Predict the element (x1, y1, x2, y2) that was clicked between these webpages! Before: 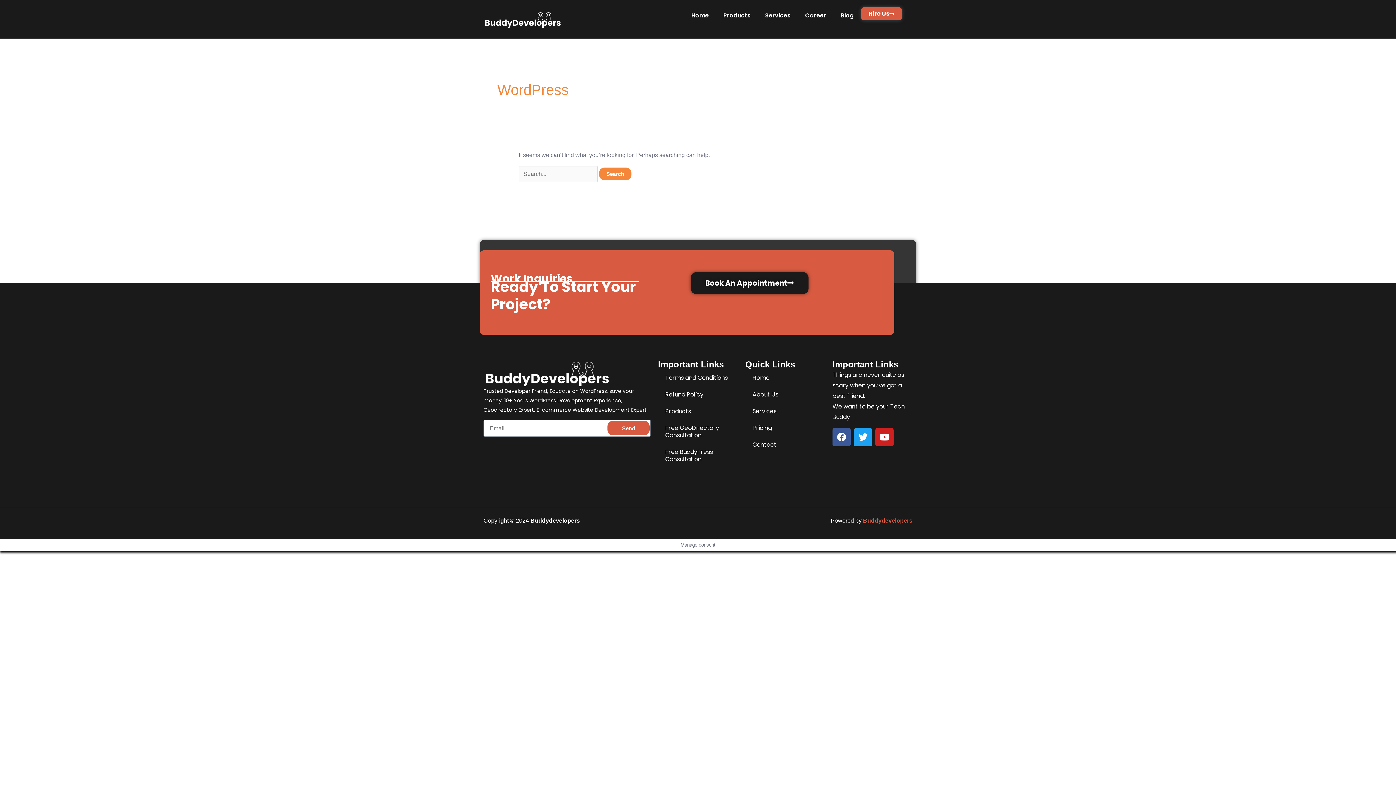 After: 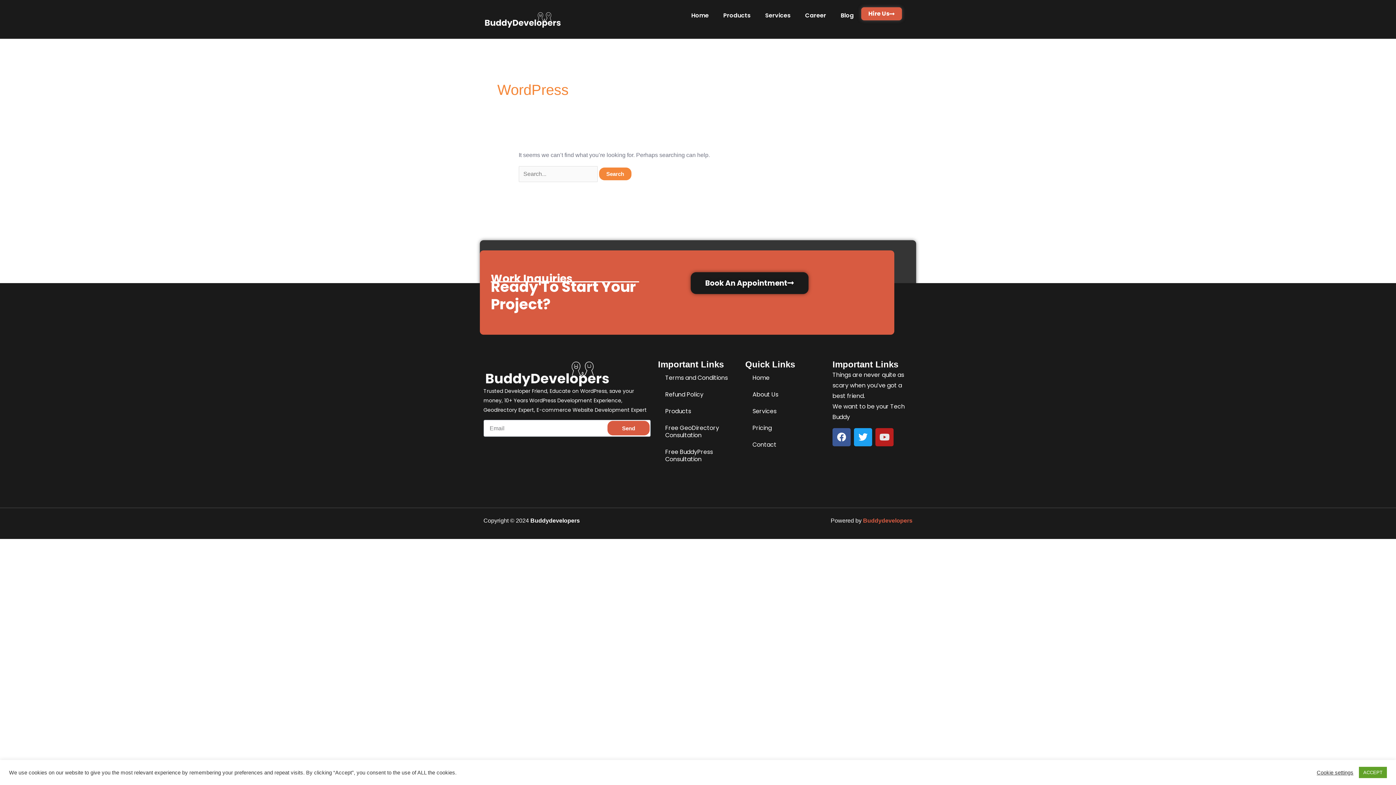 Action: label: Youtube bbox: (875, 428, 893, 446)